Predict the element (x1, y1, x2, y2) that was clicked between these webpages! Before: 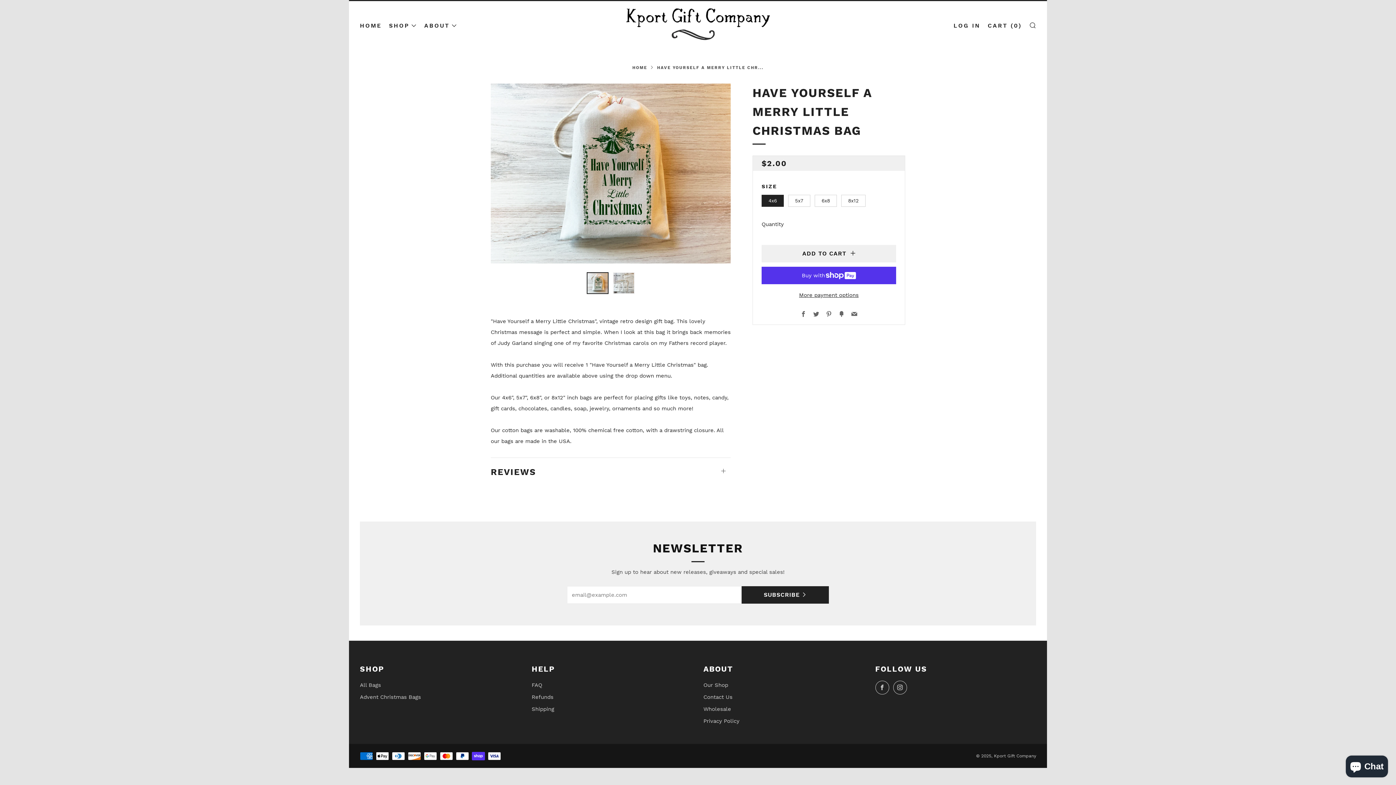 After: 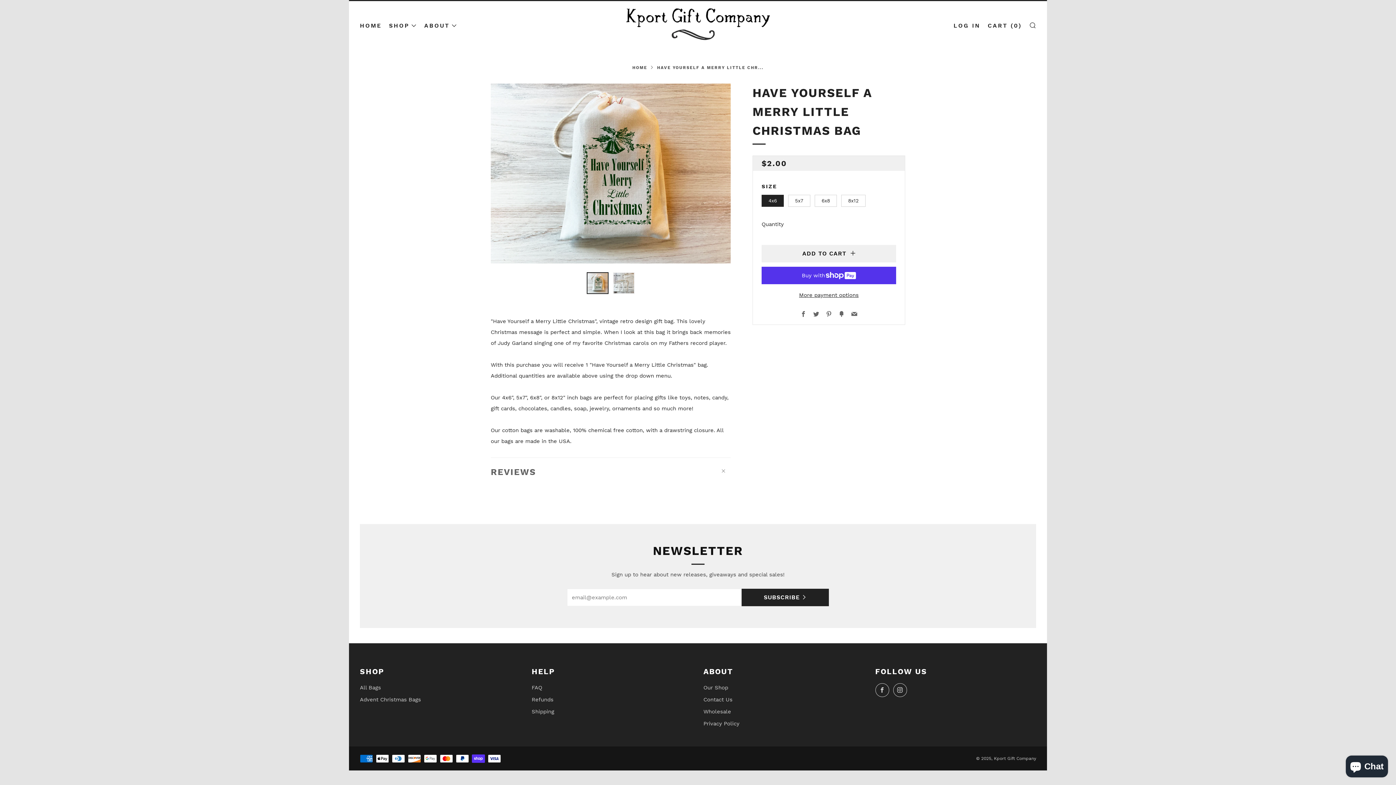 Action: label: REVIEWS
Open tab bbox: (490, 457, 730, 480)